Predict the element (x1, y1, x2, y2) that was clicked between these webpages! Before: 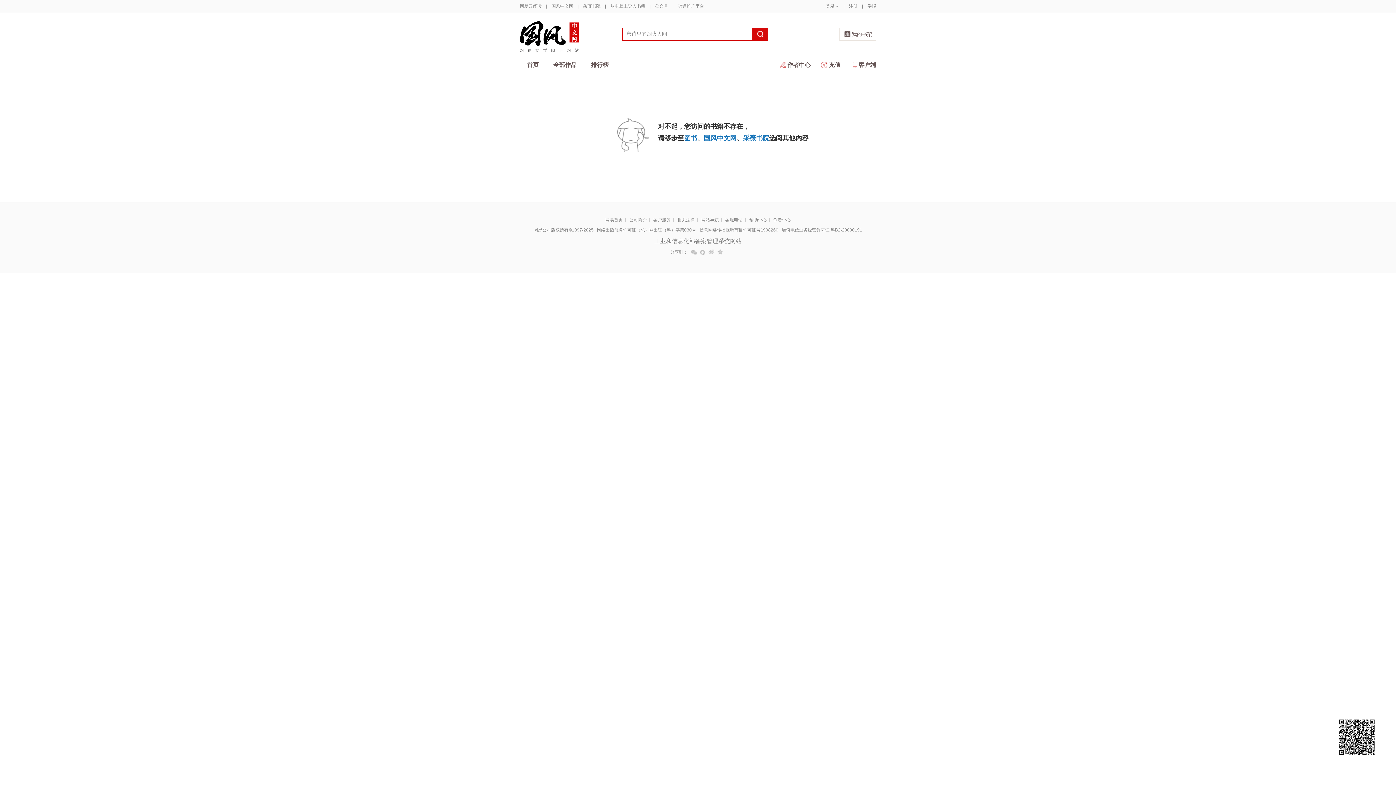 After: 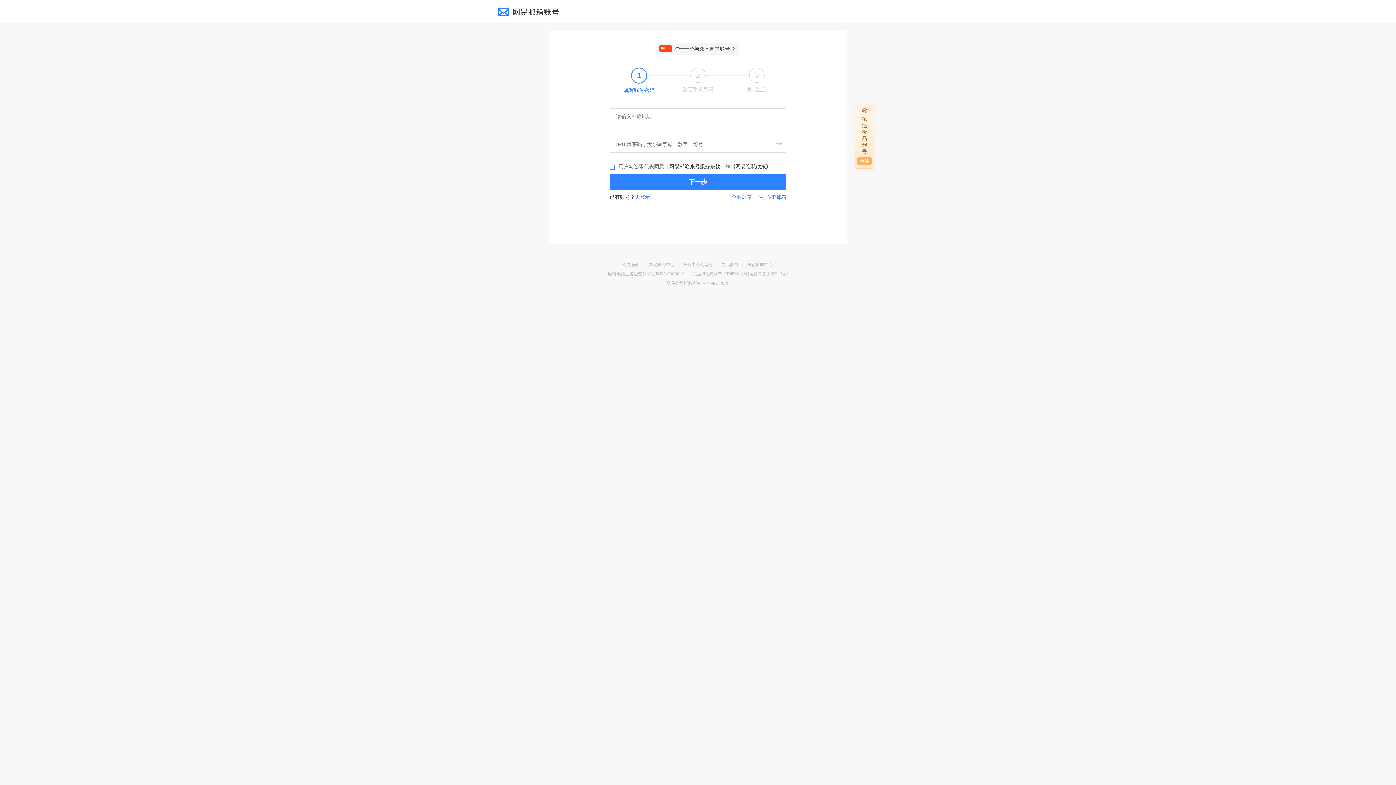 Action: label: 注册 bbox: (849, 3, 857, 8)